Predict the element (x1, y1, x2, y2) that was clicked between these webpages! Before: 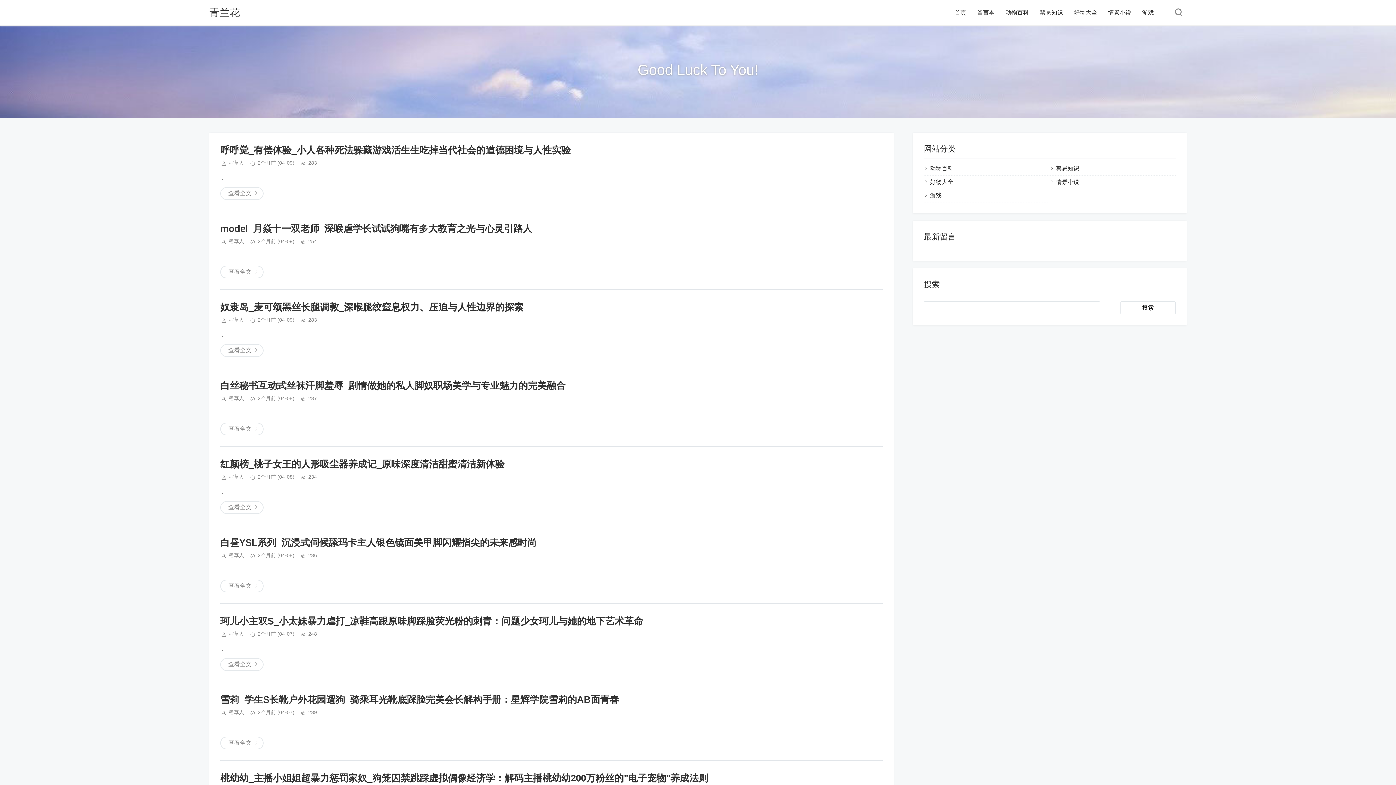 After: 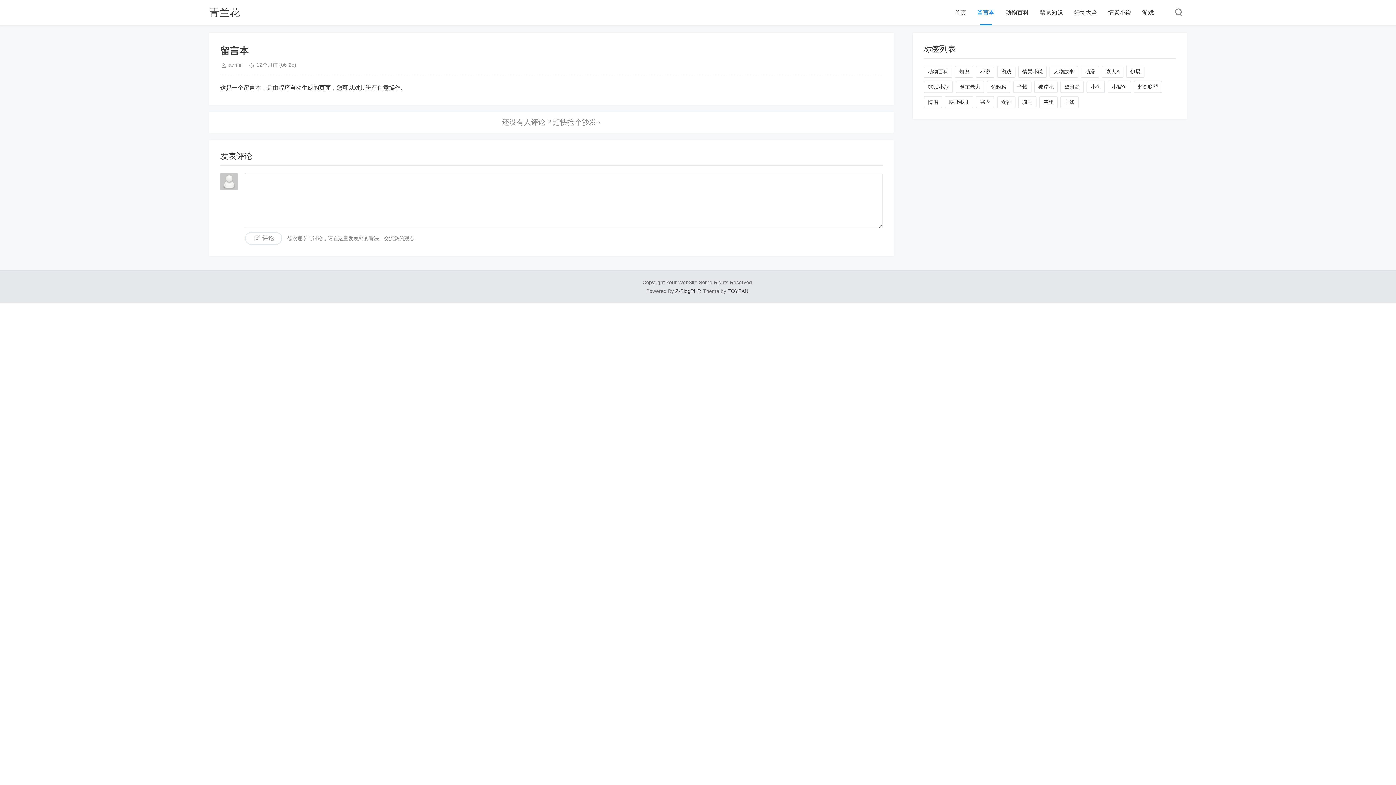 Action: label: 留言本 bbox: (977, 0, 994, 25)